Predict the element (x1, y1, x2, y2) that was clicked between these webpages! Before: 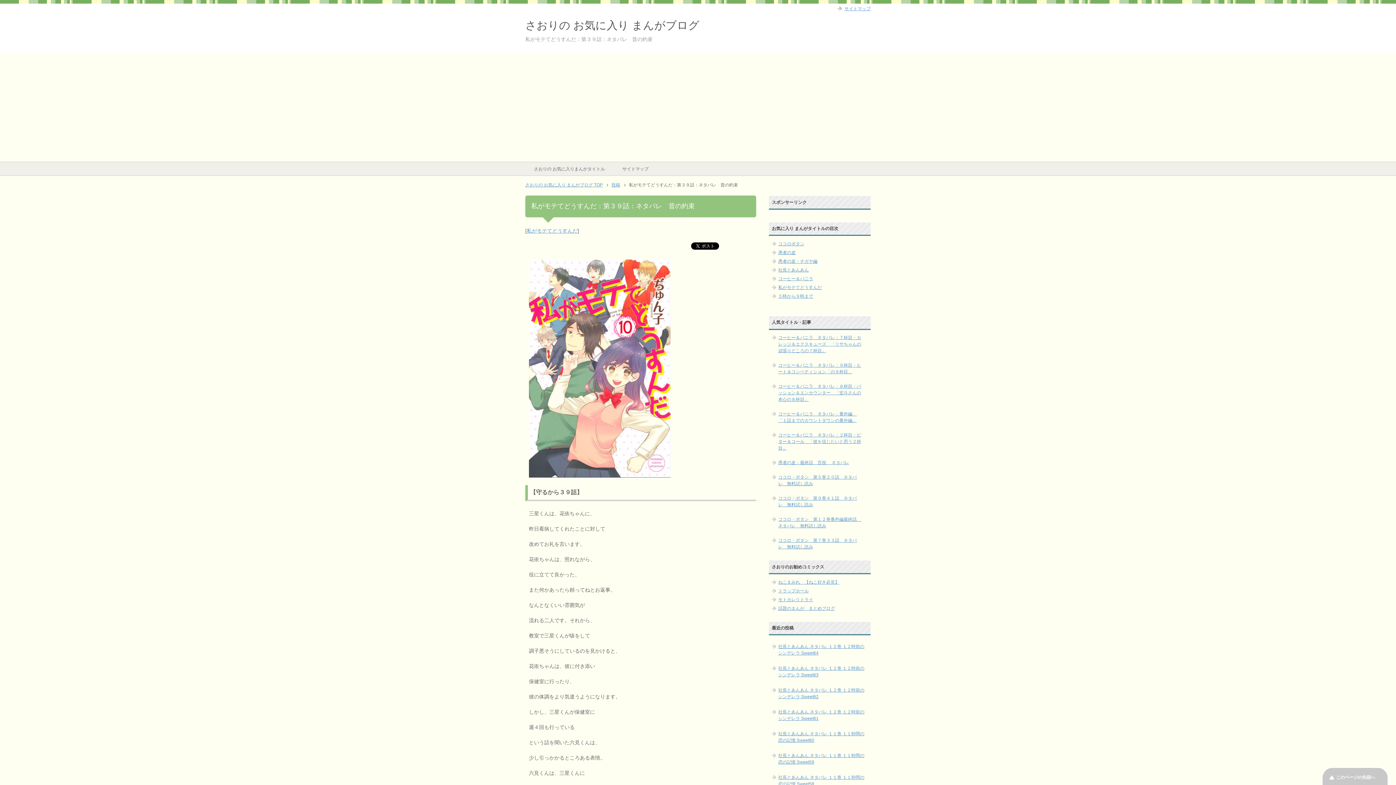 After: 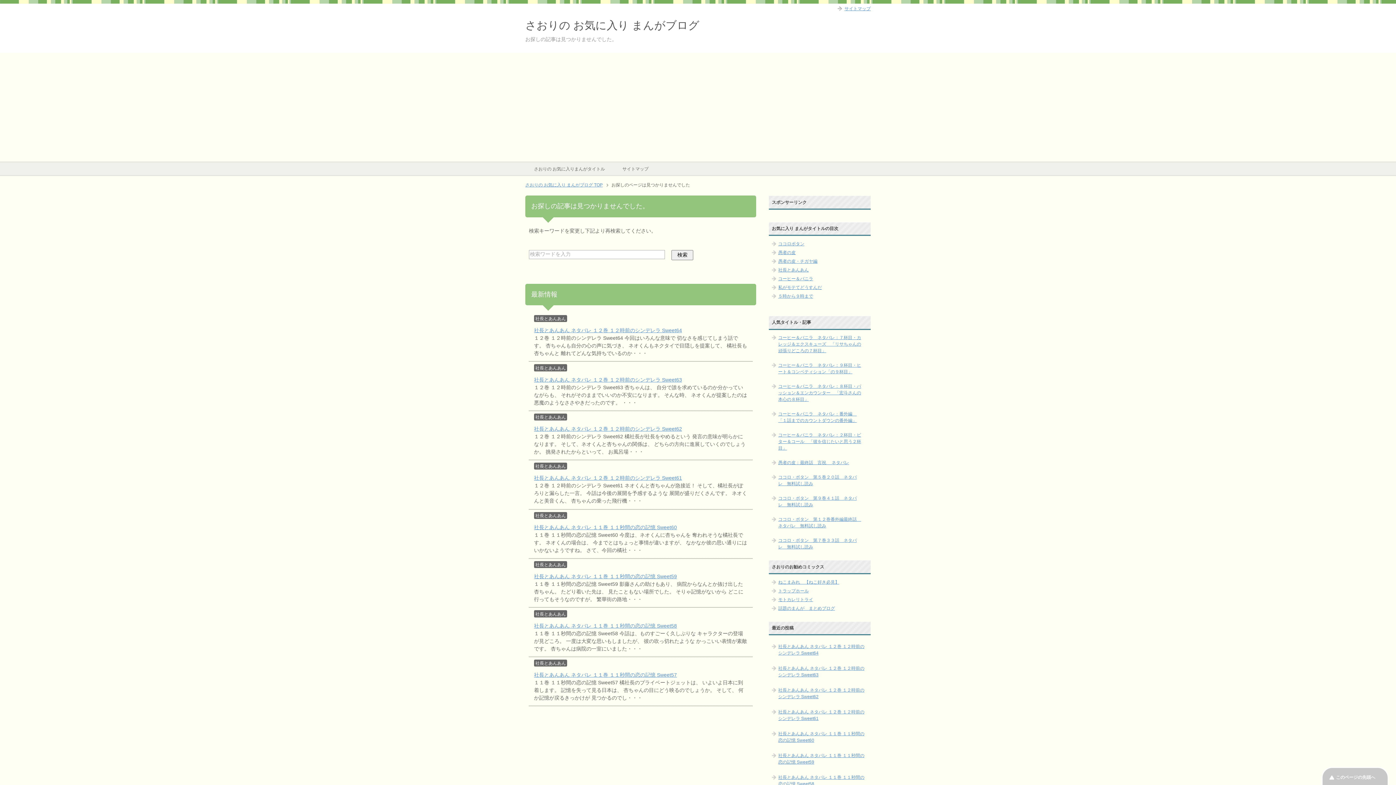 Action: label: サイトマップ bbox: (837, 6, 870, 11)